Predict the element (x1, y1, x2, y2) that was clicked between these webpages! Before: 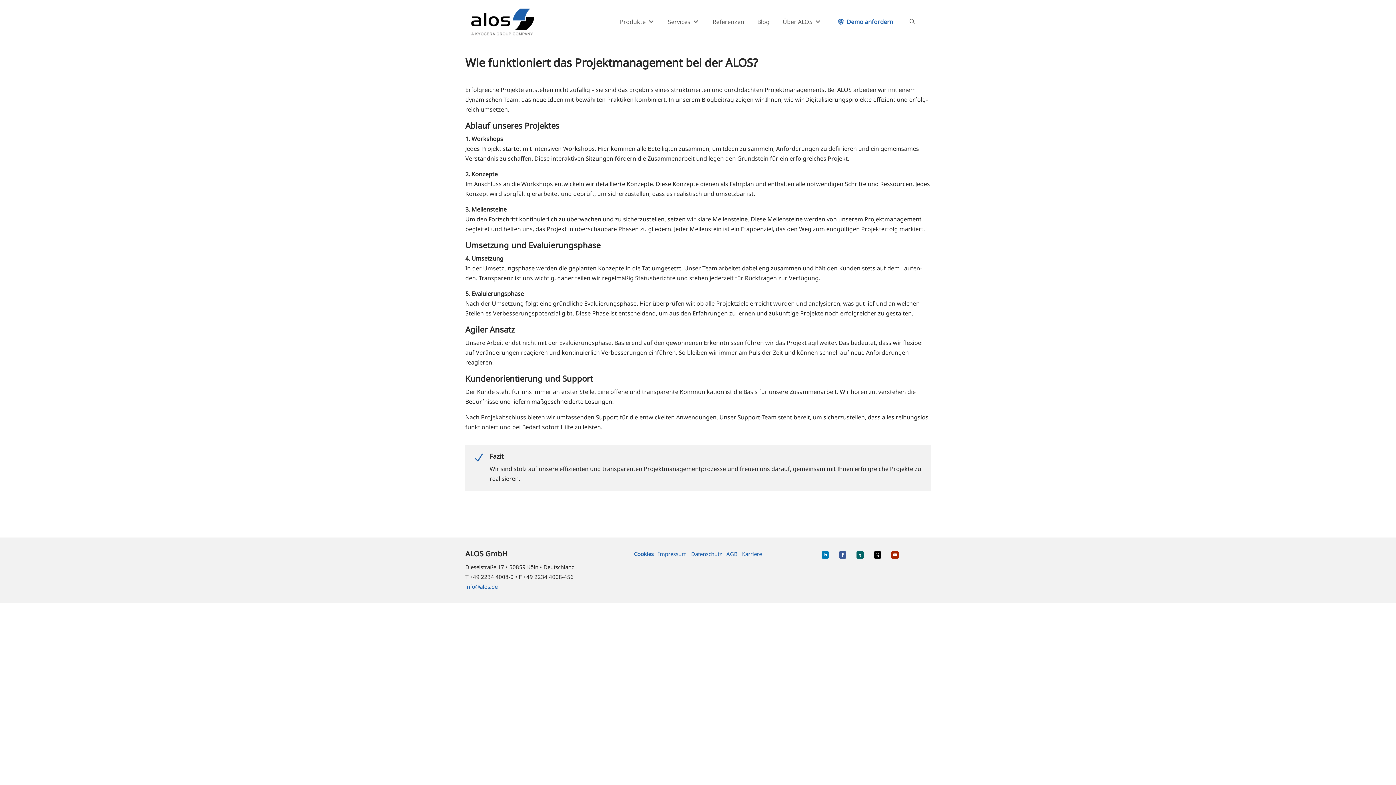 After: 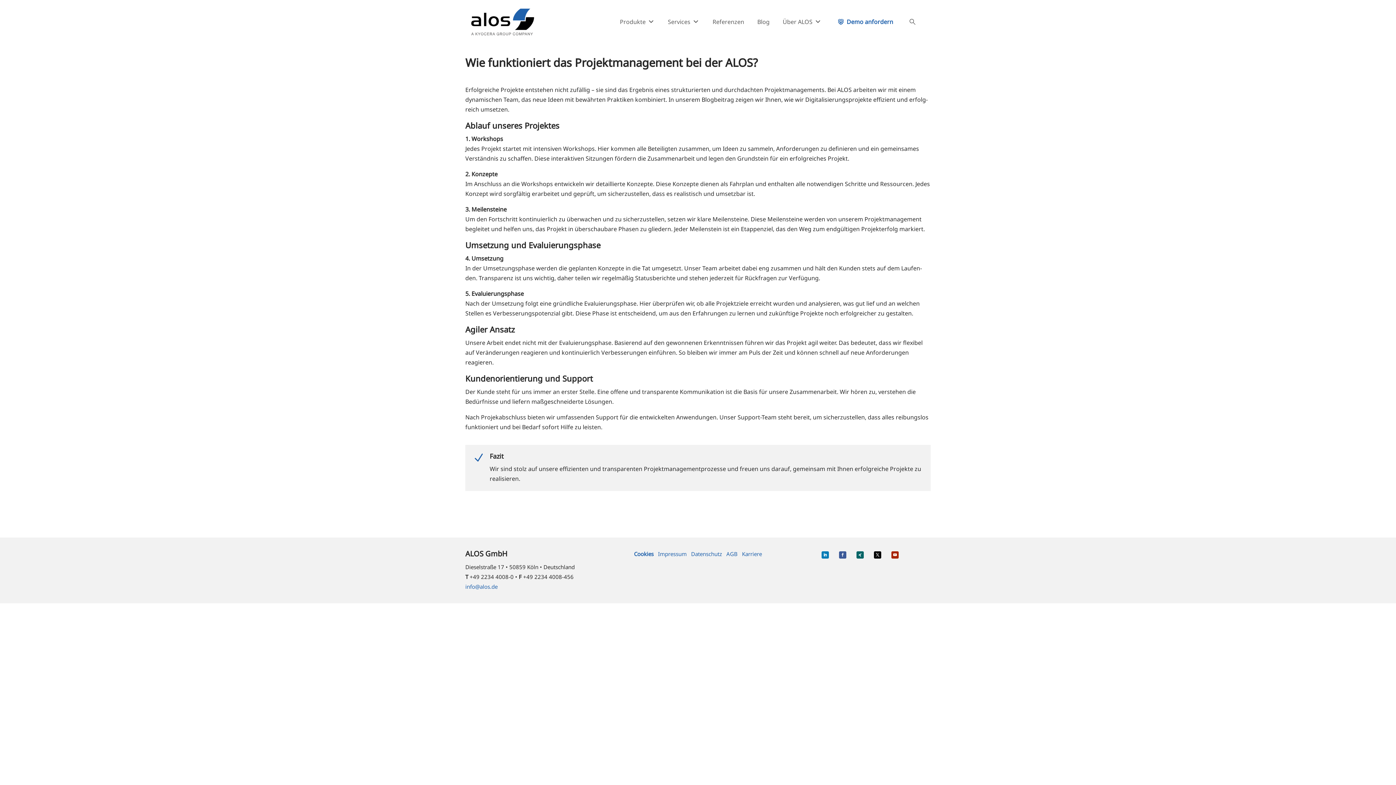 Action: bbox: (839, 551, 846, 558)